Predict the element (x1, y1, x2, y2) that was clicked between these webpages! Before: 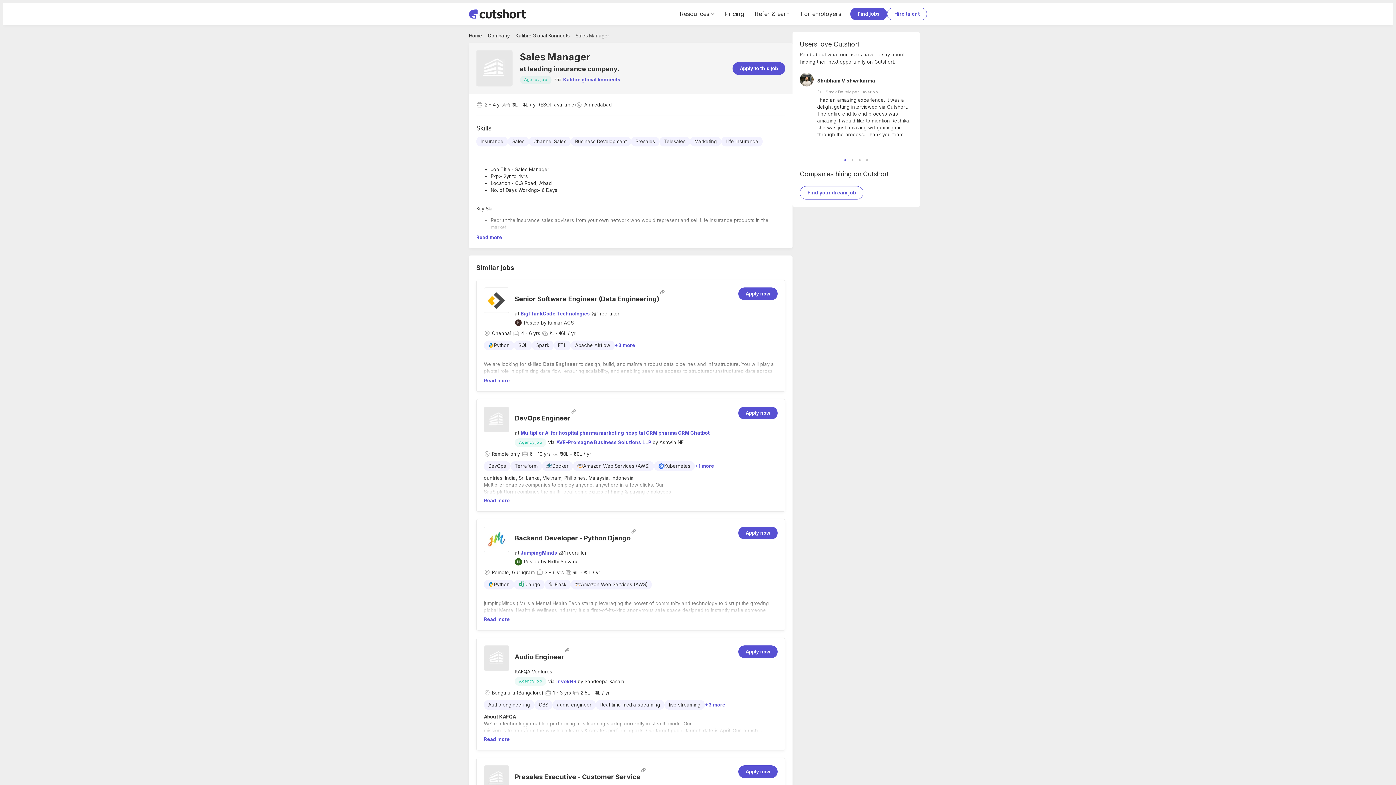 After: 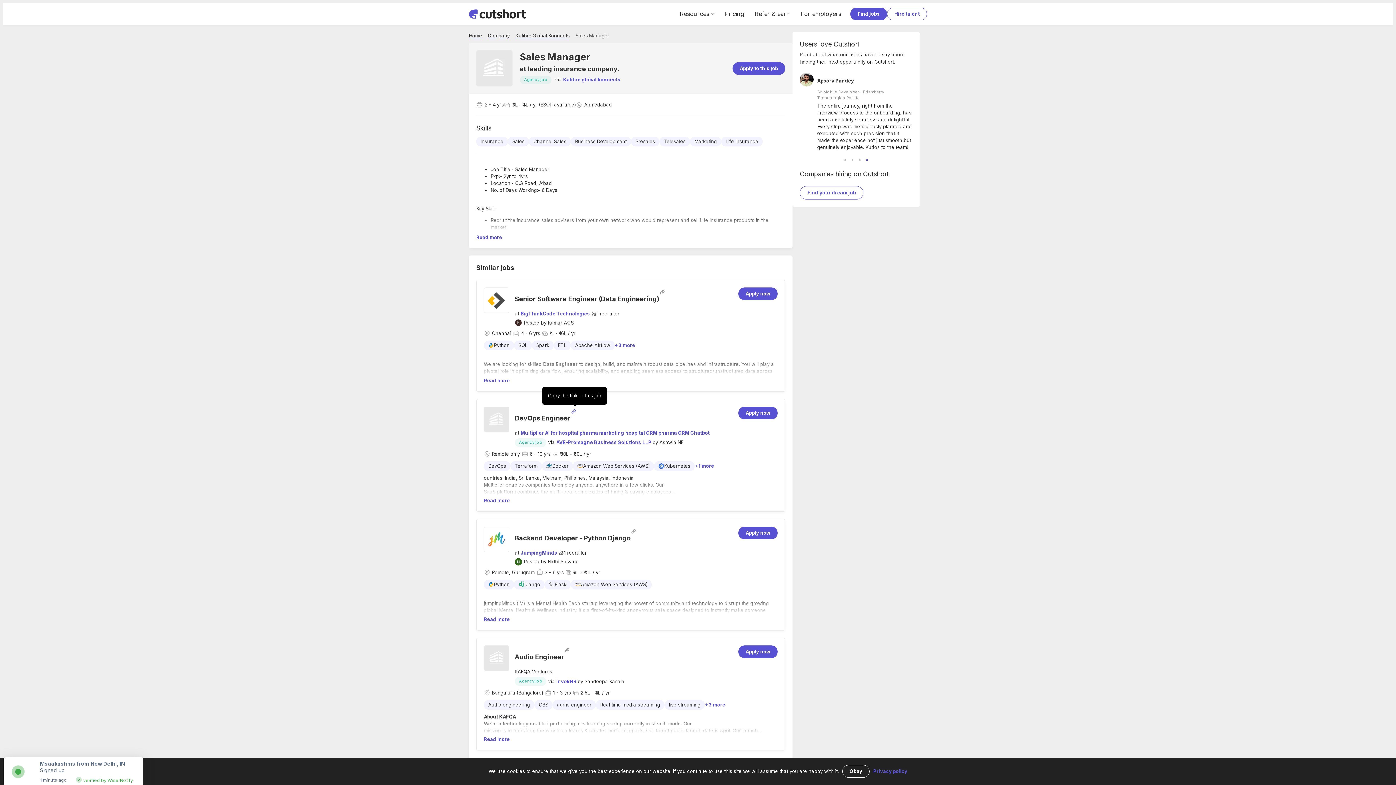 Action: bbox: (570, 408, 576, 414) label: Button to copy the job link